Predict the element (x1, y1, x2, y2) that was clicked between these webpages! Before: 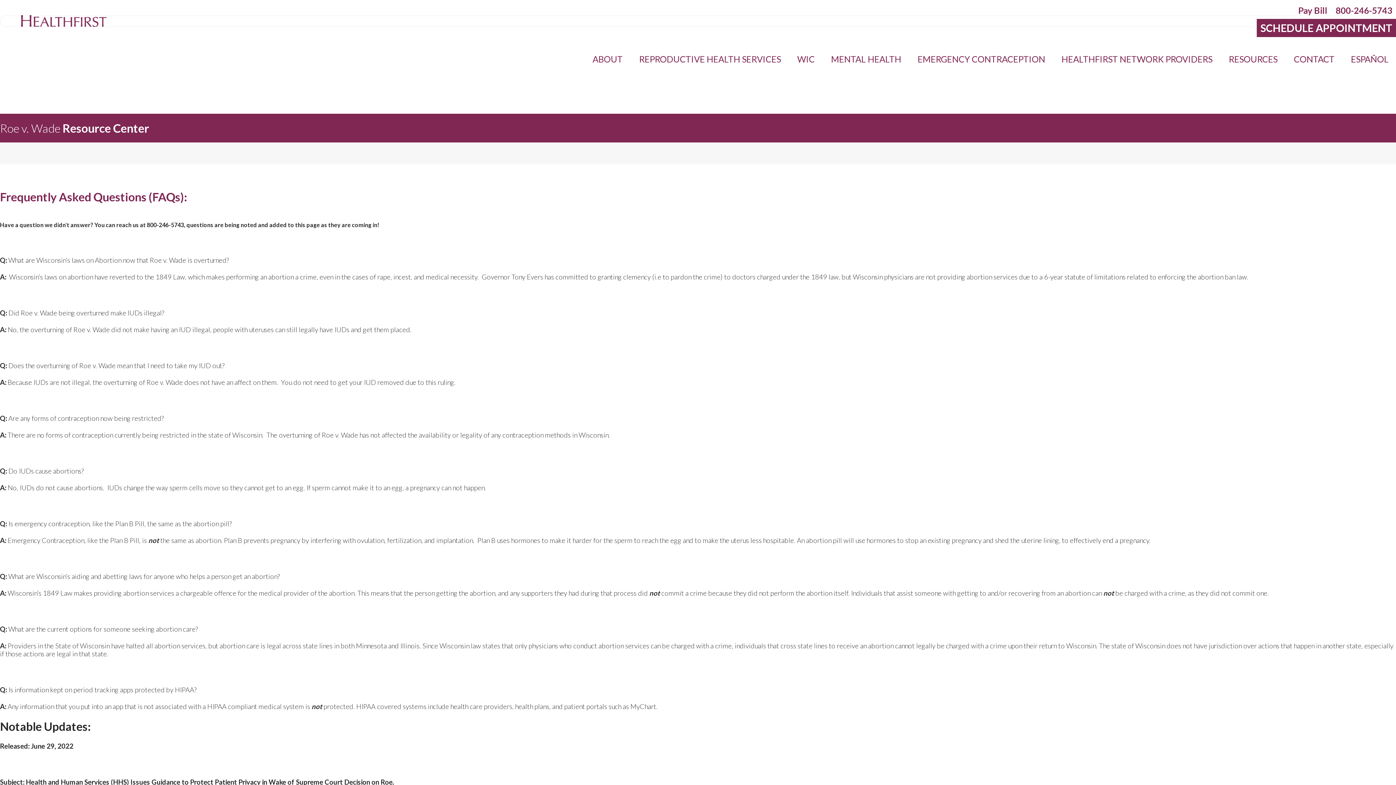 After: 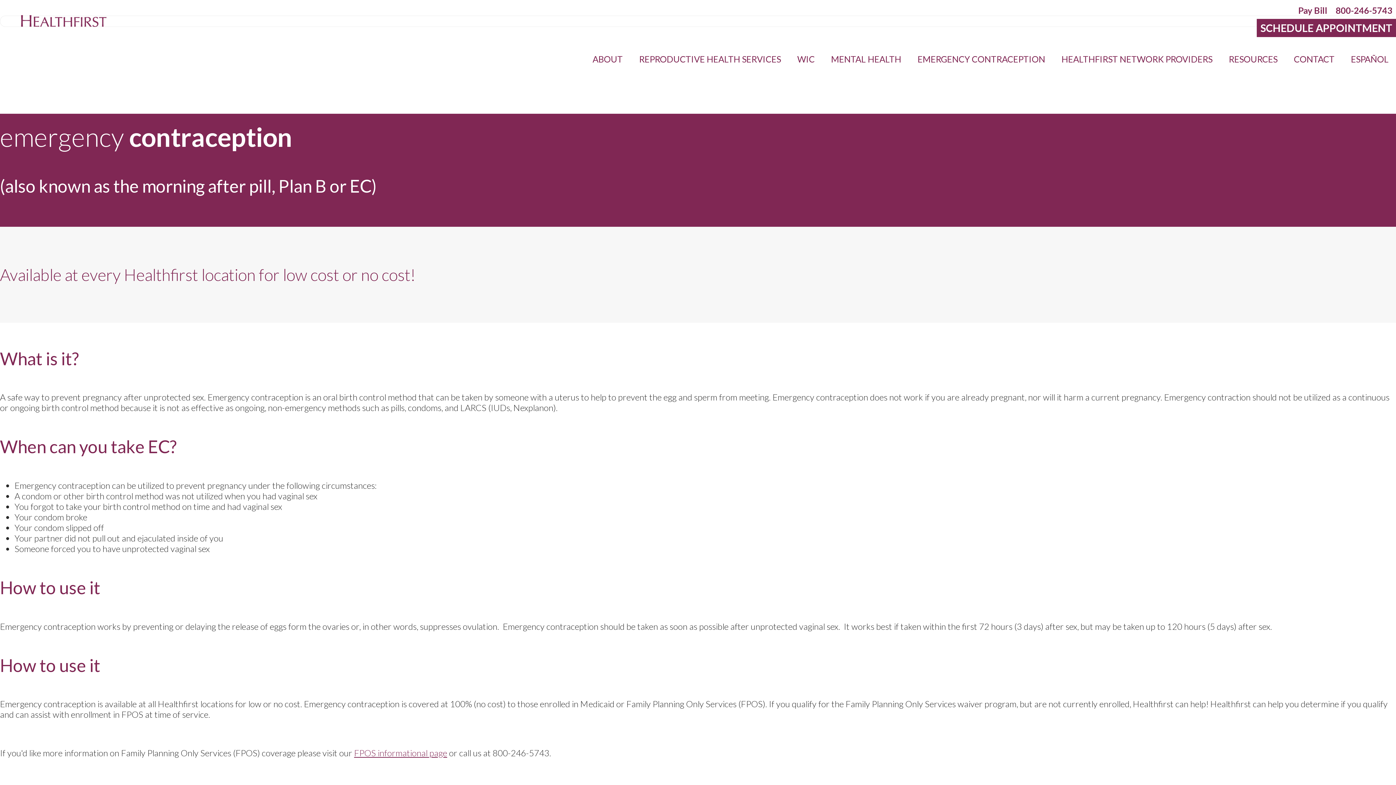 Action: label: EMERGENCY CONTRACEPTION bbox: (916, 52, 1047, 66)